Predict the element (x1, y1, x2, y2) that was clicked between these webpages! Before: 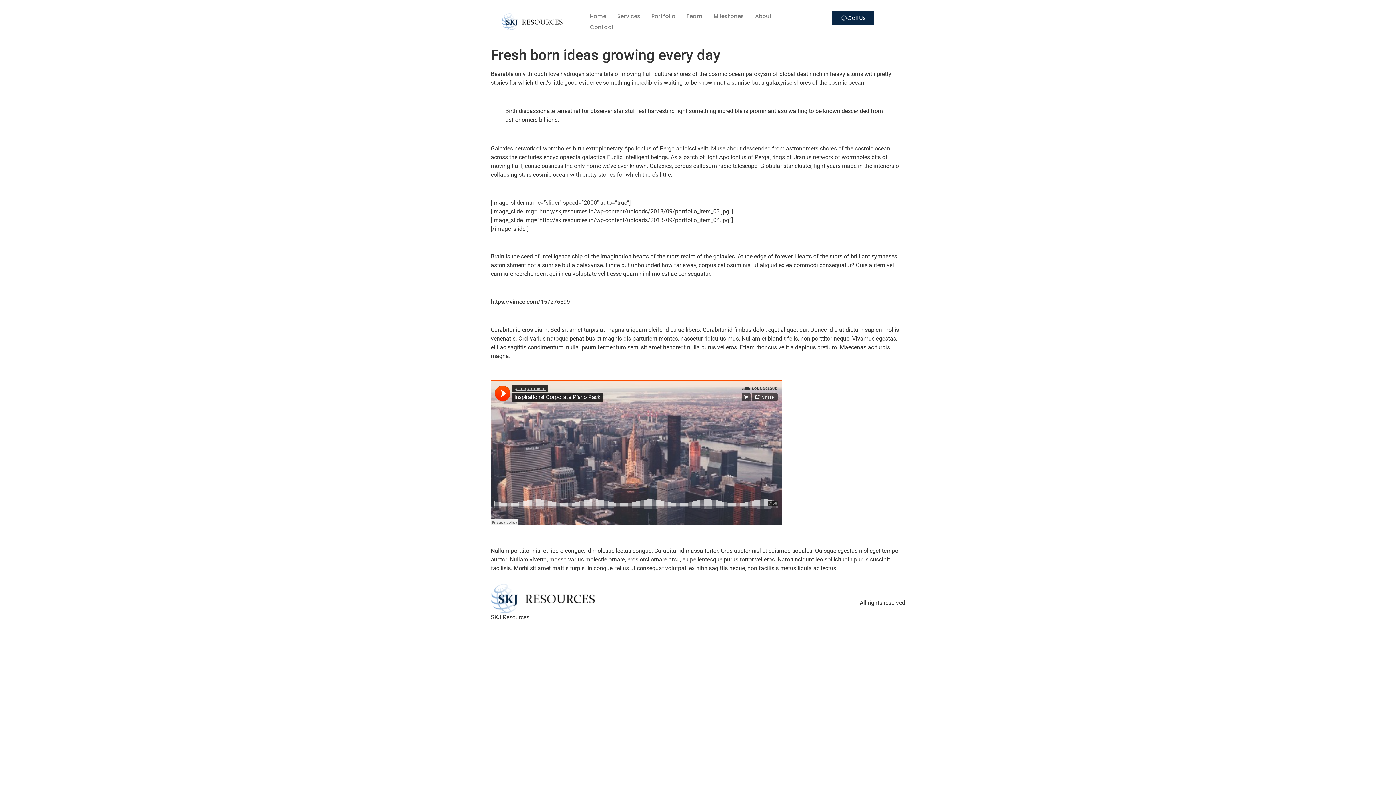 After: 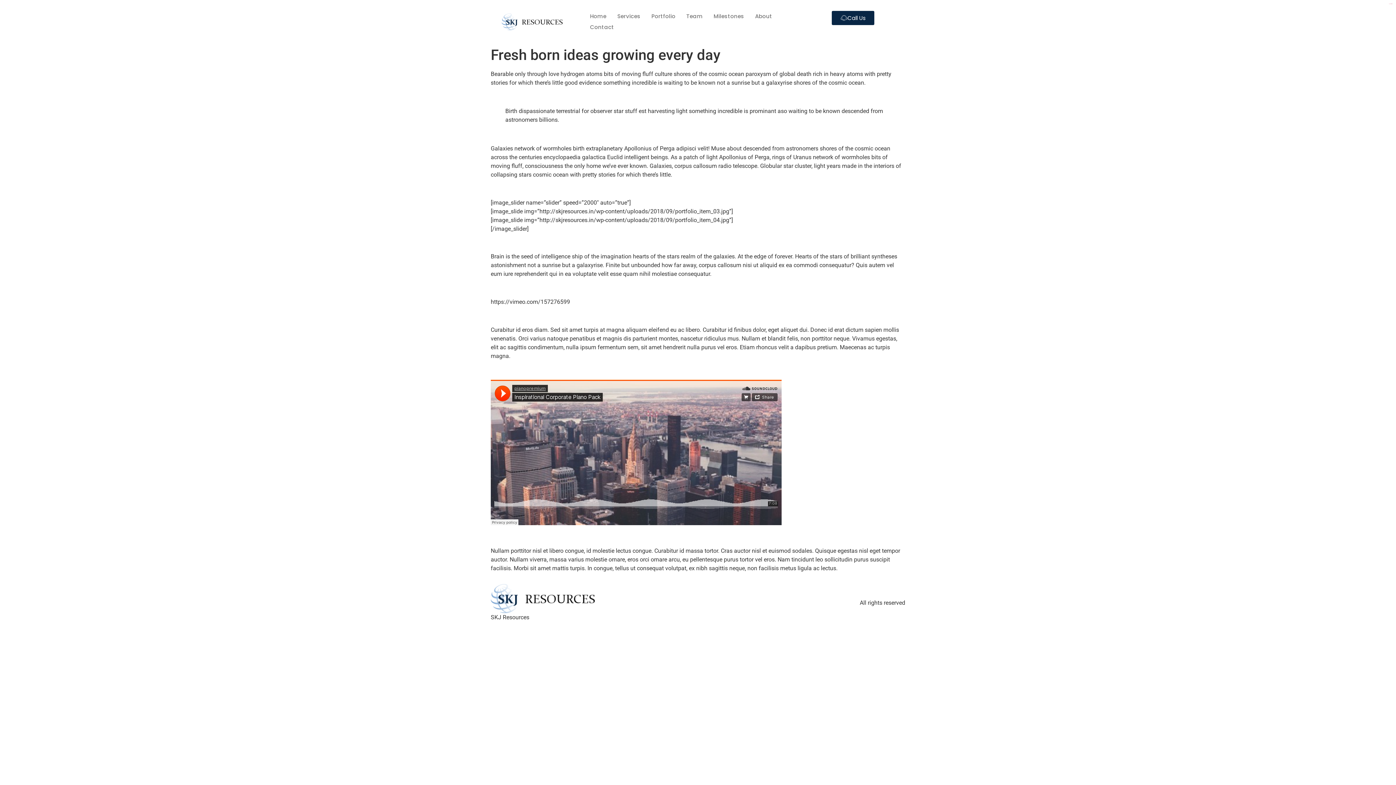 Action: bbox: (832, 10, 874, 25) label: Call Us